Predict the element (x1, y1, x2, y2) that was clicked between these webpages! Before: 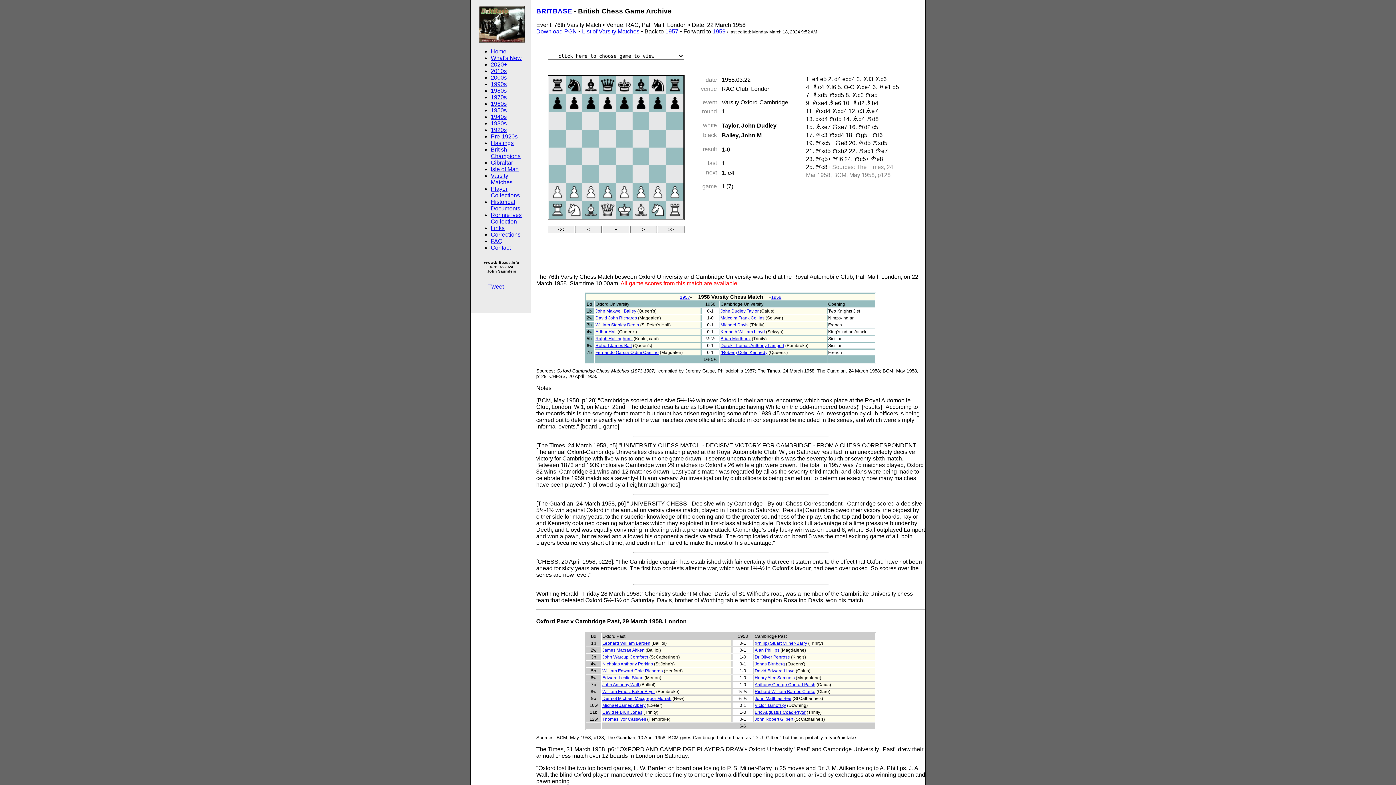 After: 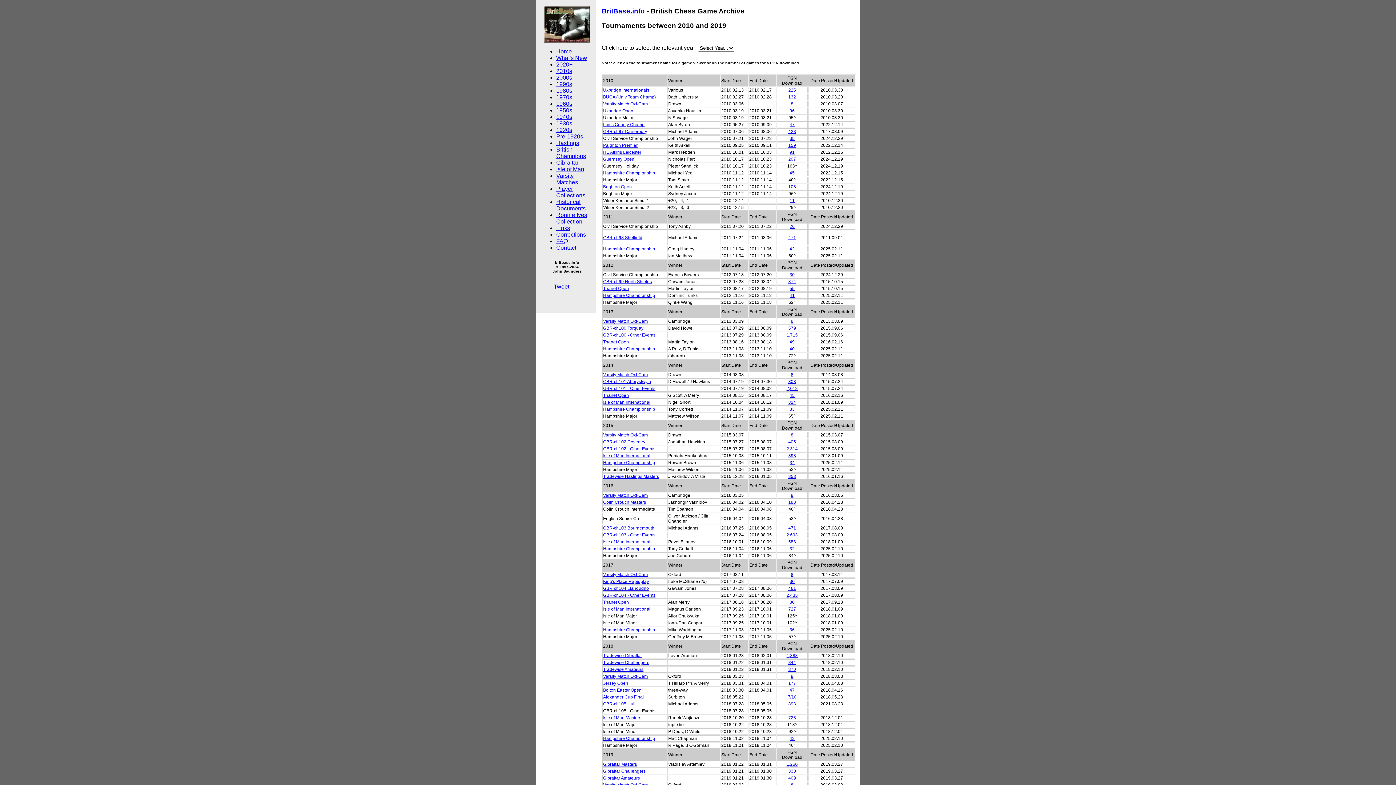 Action: bbox: (490, 68, 506, 74) label: 2010s